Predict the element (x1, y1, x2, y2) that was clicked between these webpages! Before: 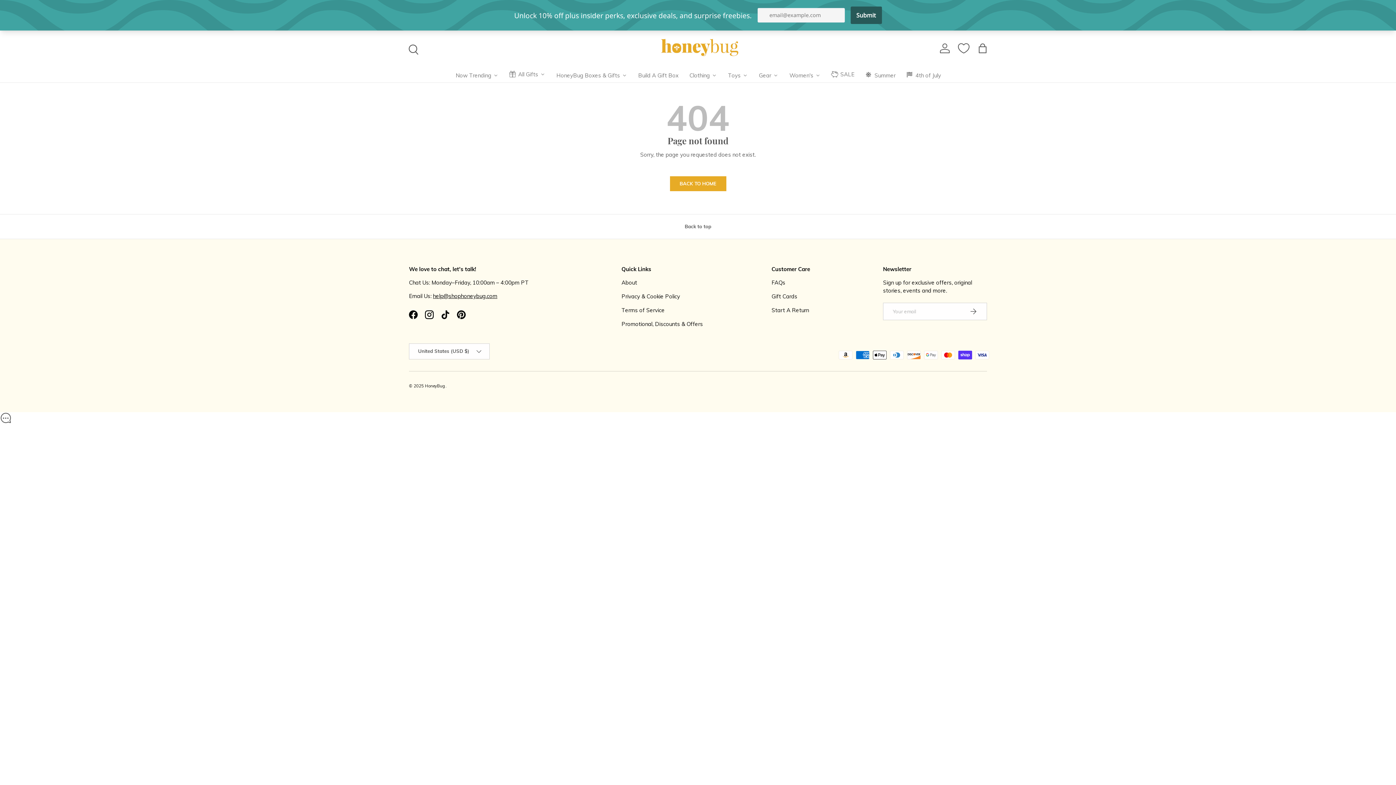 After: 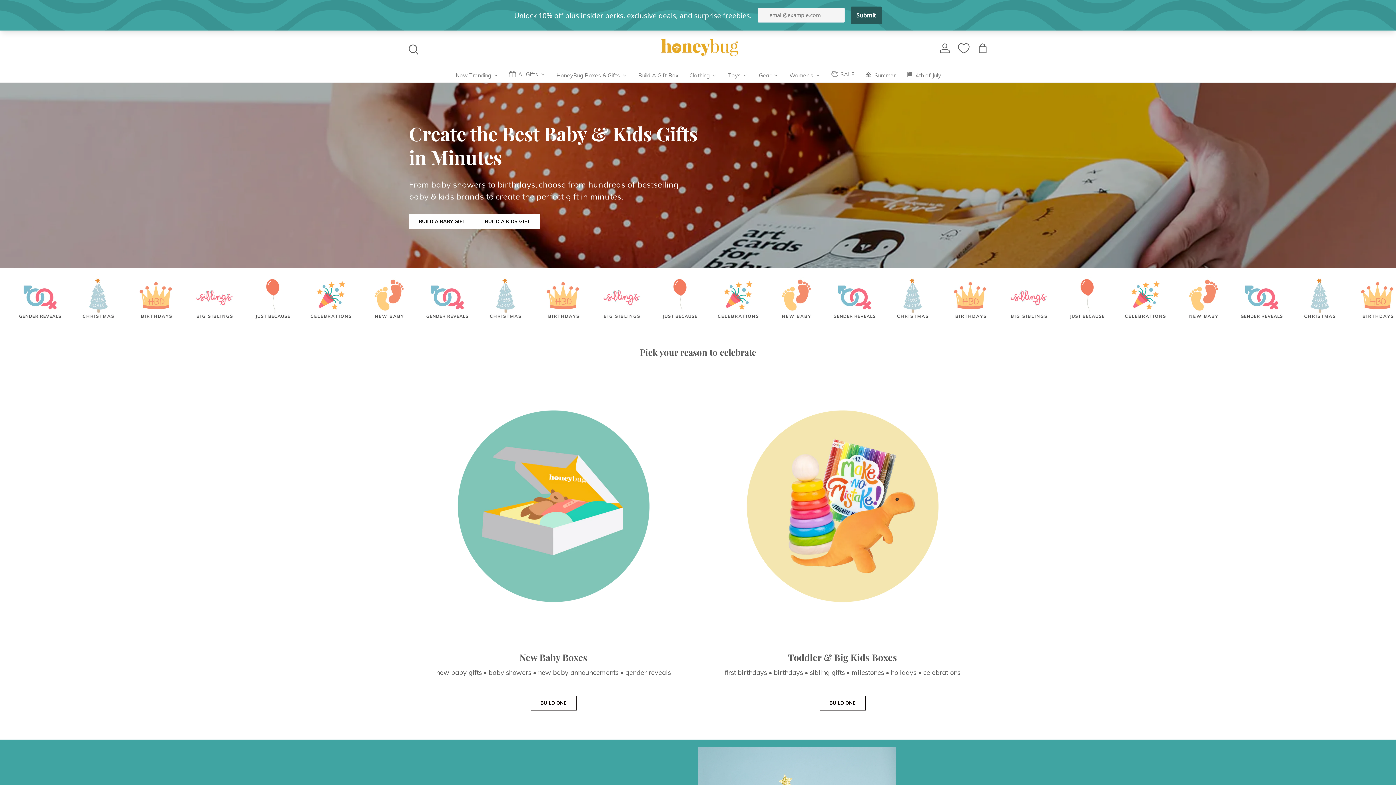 Action: label: Build A Gift Box bbox: (636, 68, 679, 82)